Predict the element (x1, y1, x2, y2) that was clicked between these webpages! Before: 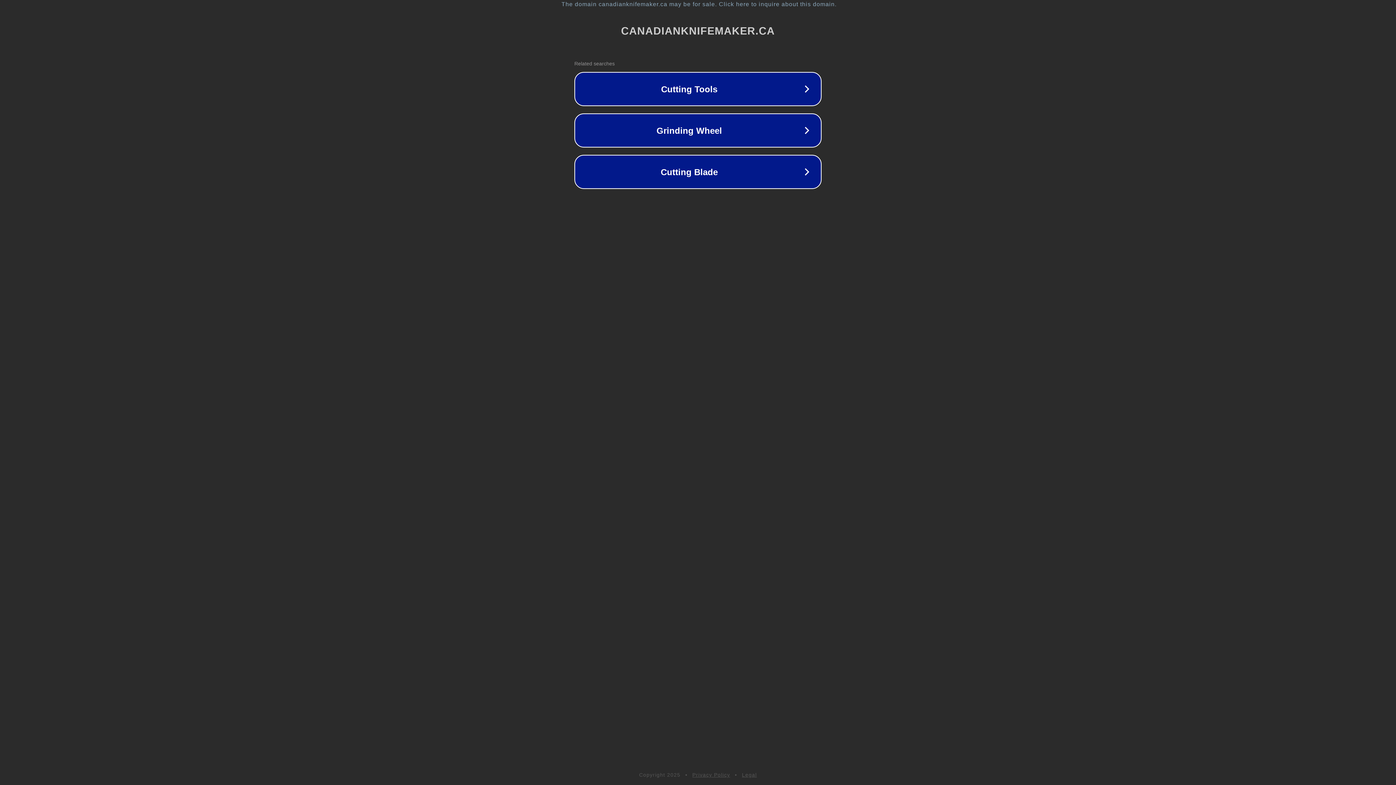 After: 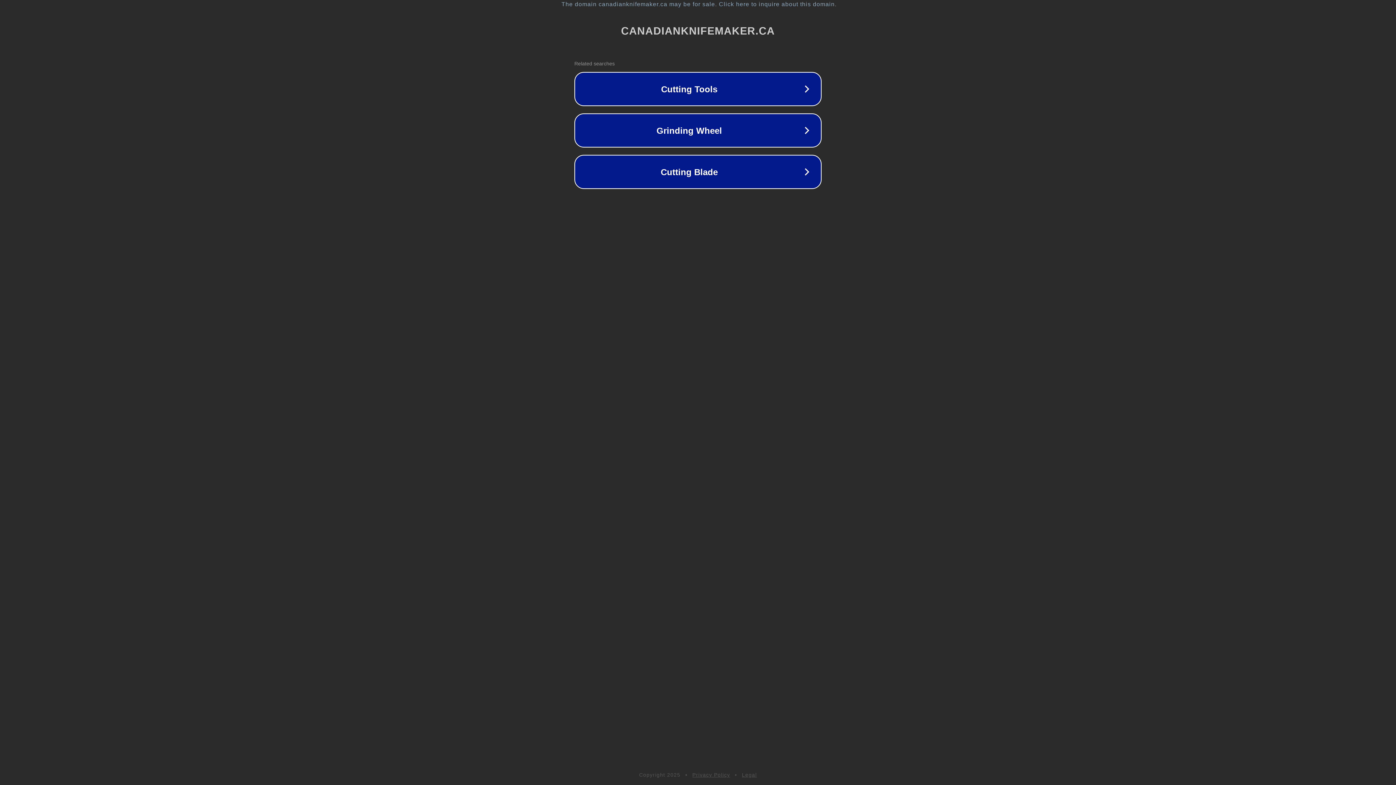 Action: label: Legal bbox: (742, 772, 757, 778)